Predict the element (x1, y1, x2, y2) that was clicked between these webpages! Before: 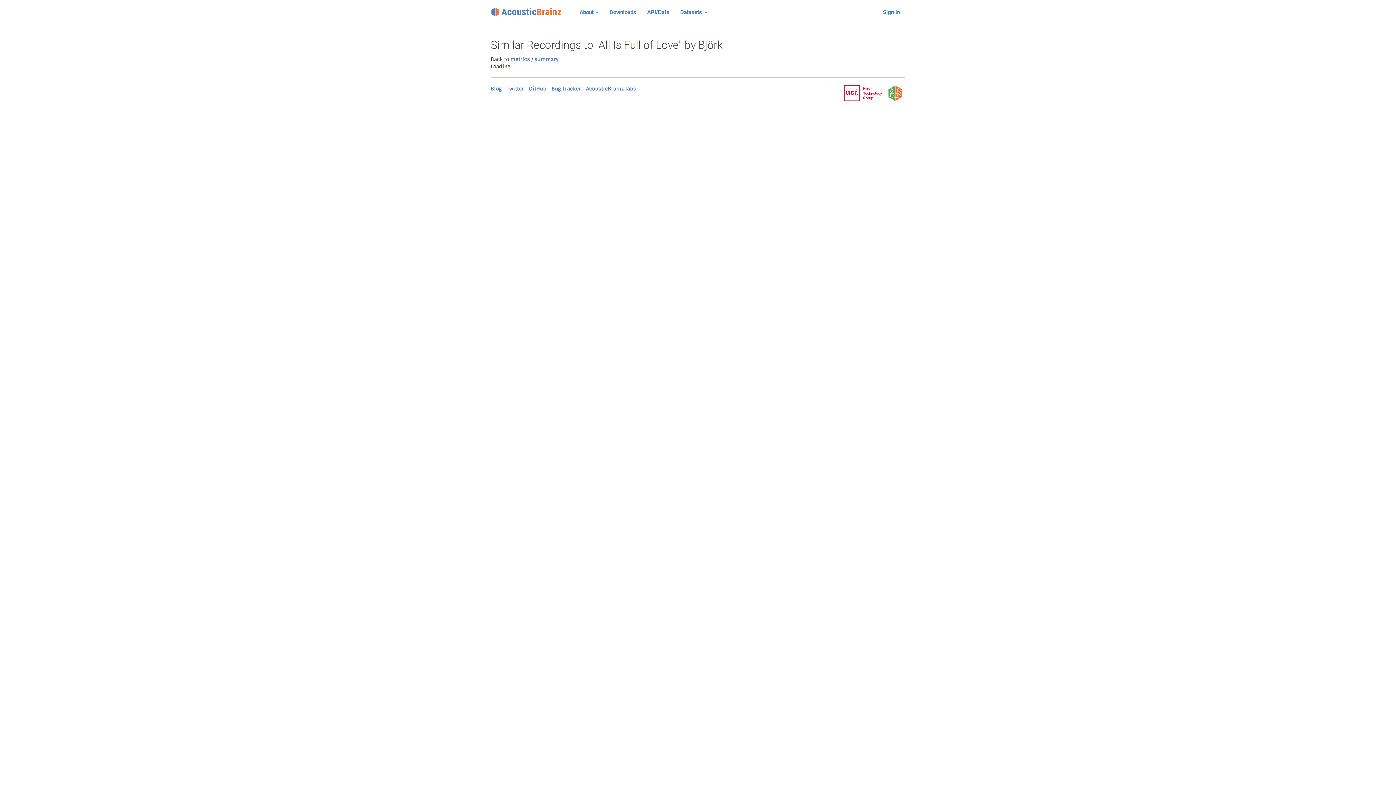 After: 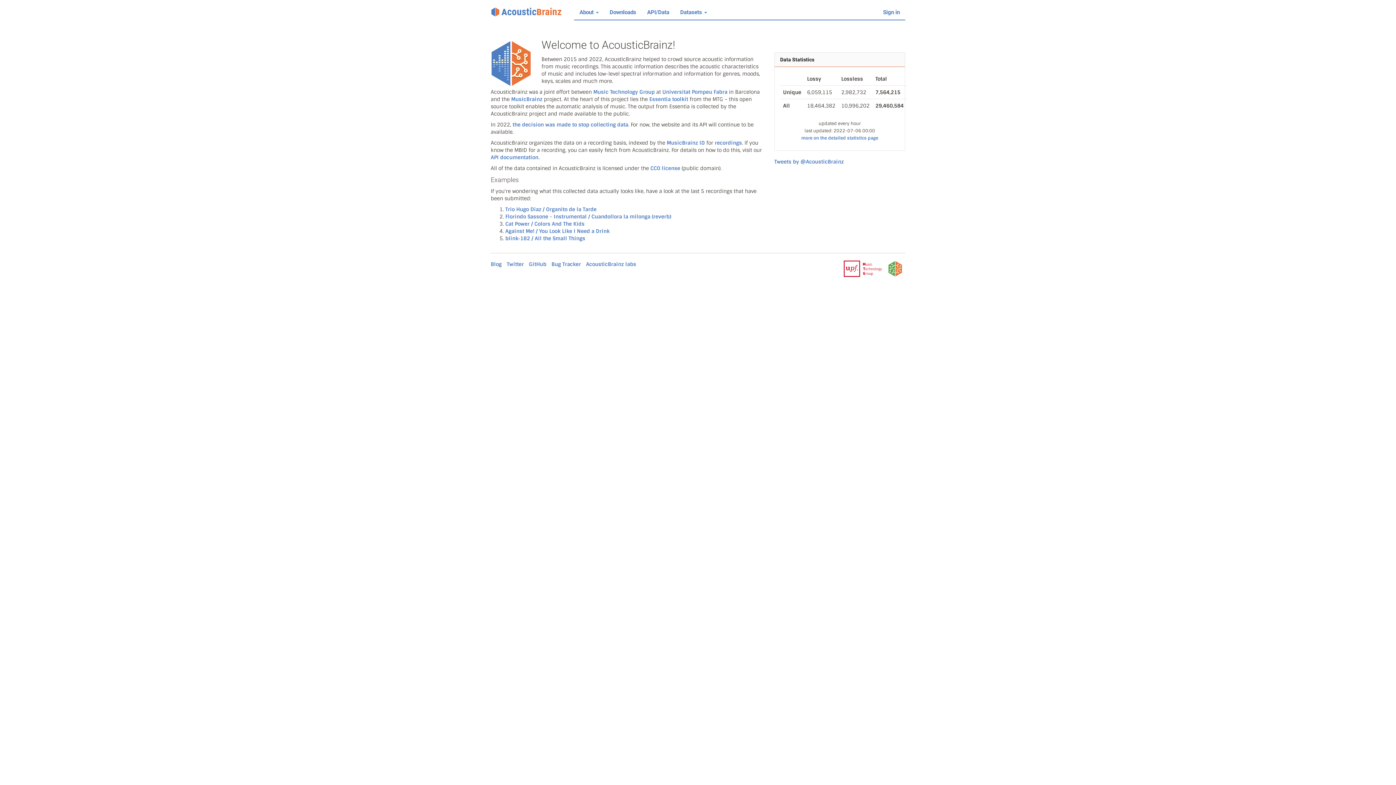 Action: bbox: (485, 0, 568, 23)